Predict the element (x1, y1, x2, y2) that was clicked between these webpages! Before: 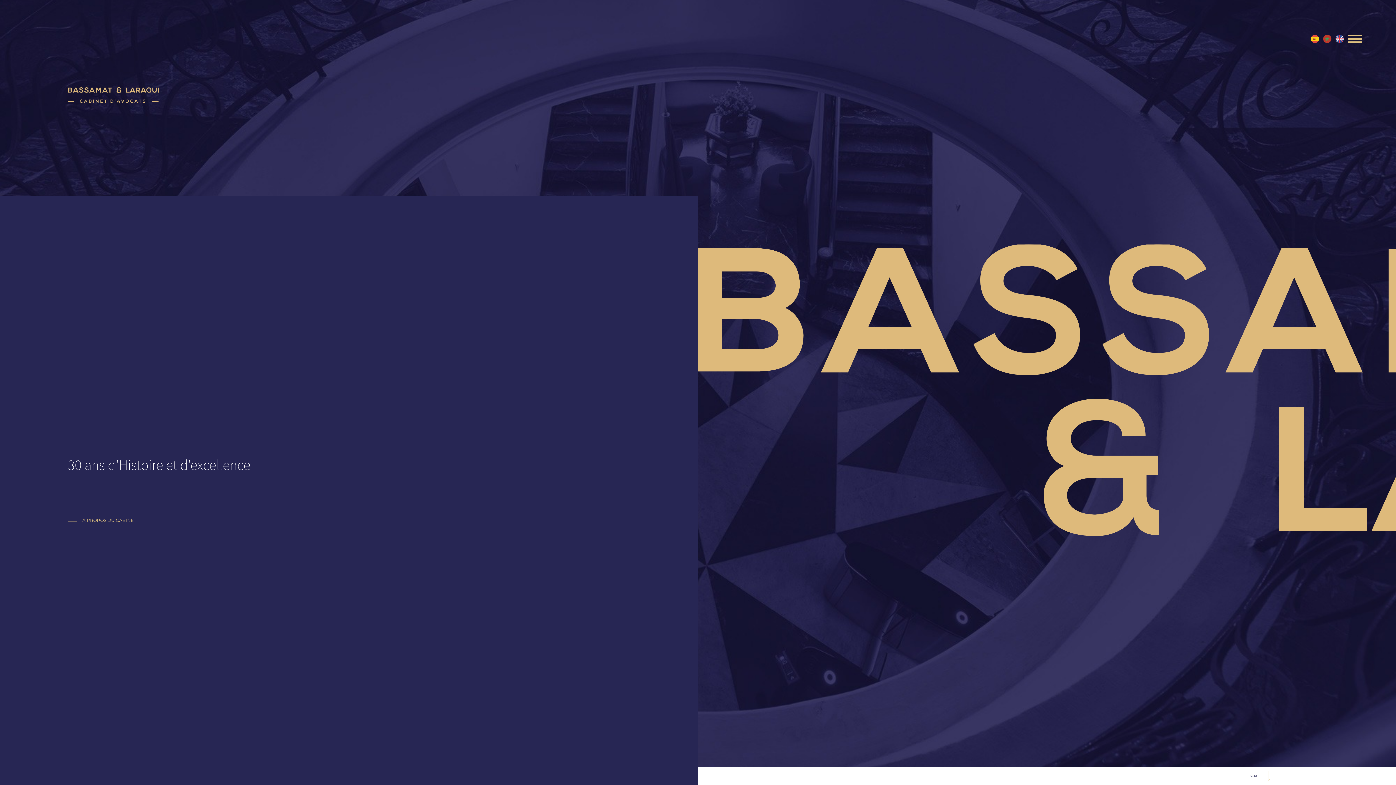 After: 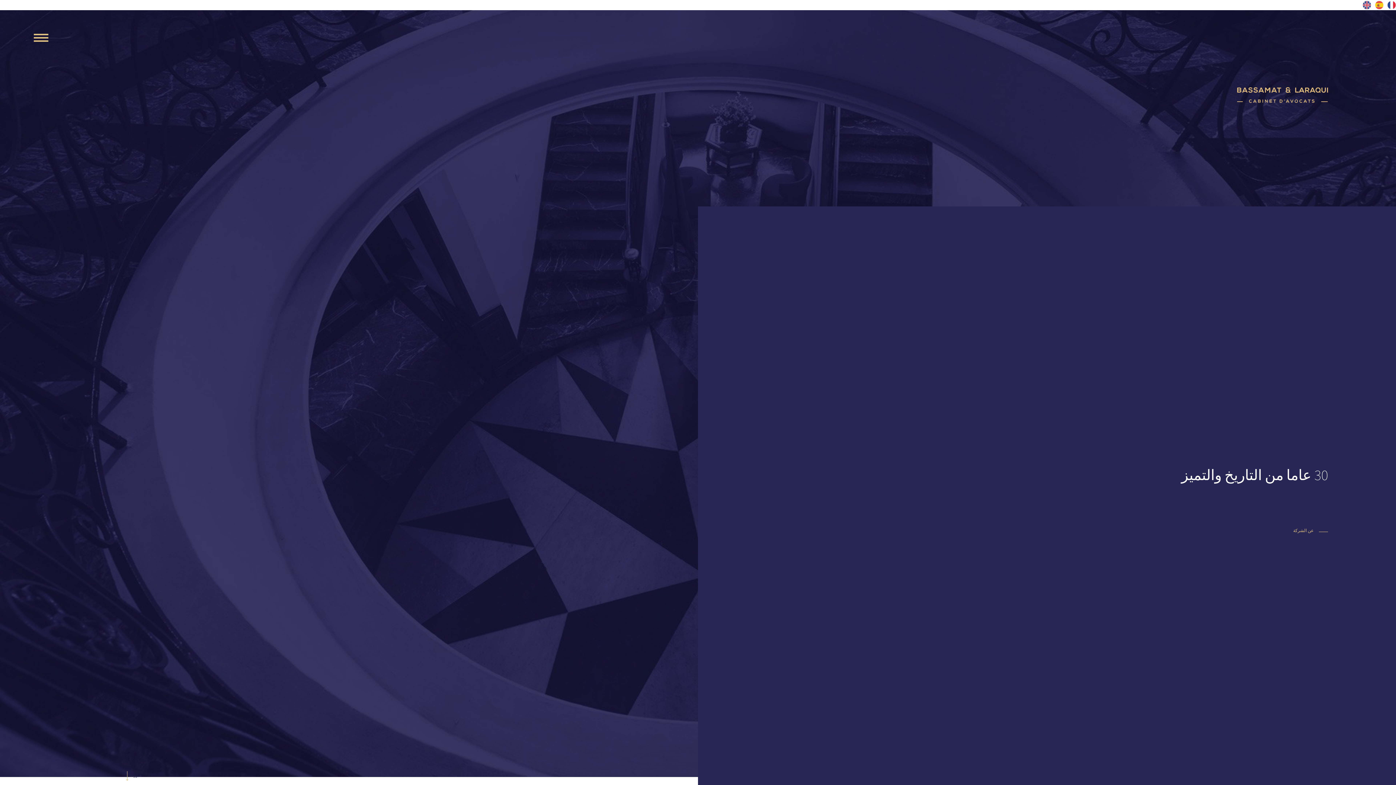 Action: bbox: (1323, 34, 1335, 42)